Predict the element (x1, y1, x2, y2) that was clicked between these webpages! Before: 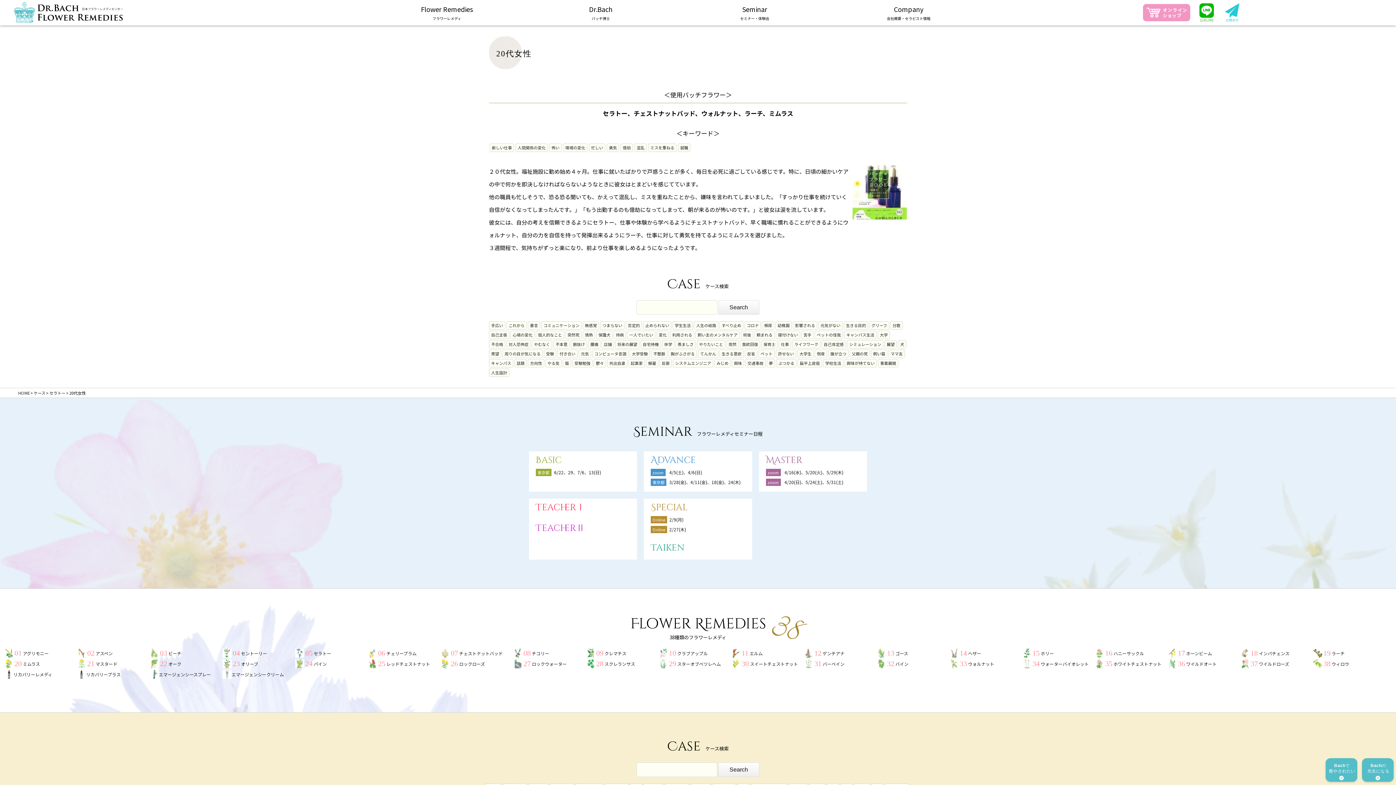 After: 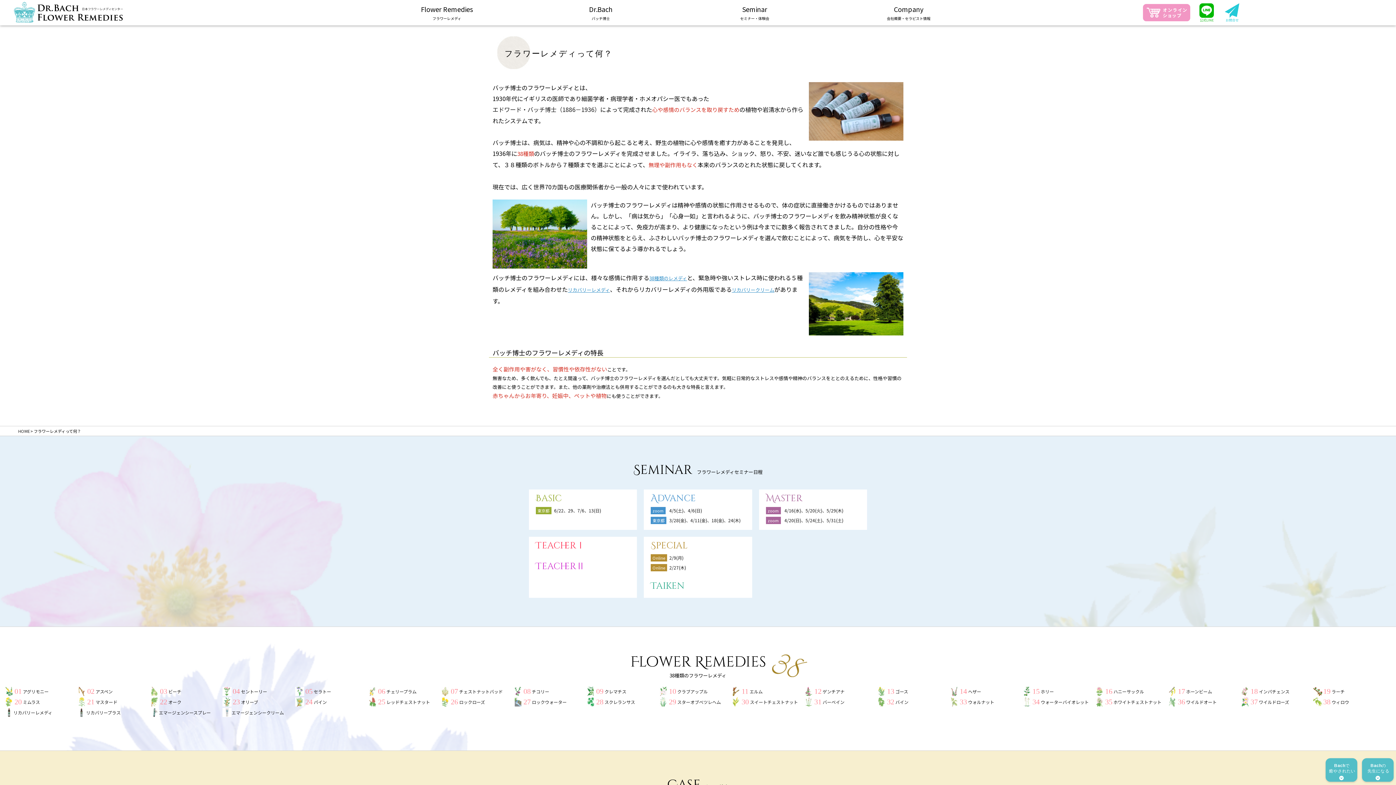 Action: bbox: (1323, 756, 1360, 785)